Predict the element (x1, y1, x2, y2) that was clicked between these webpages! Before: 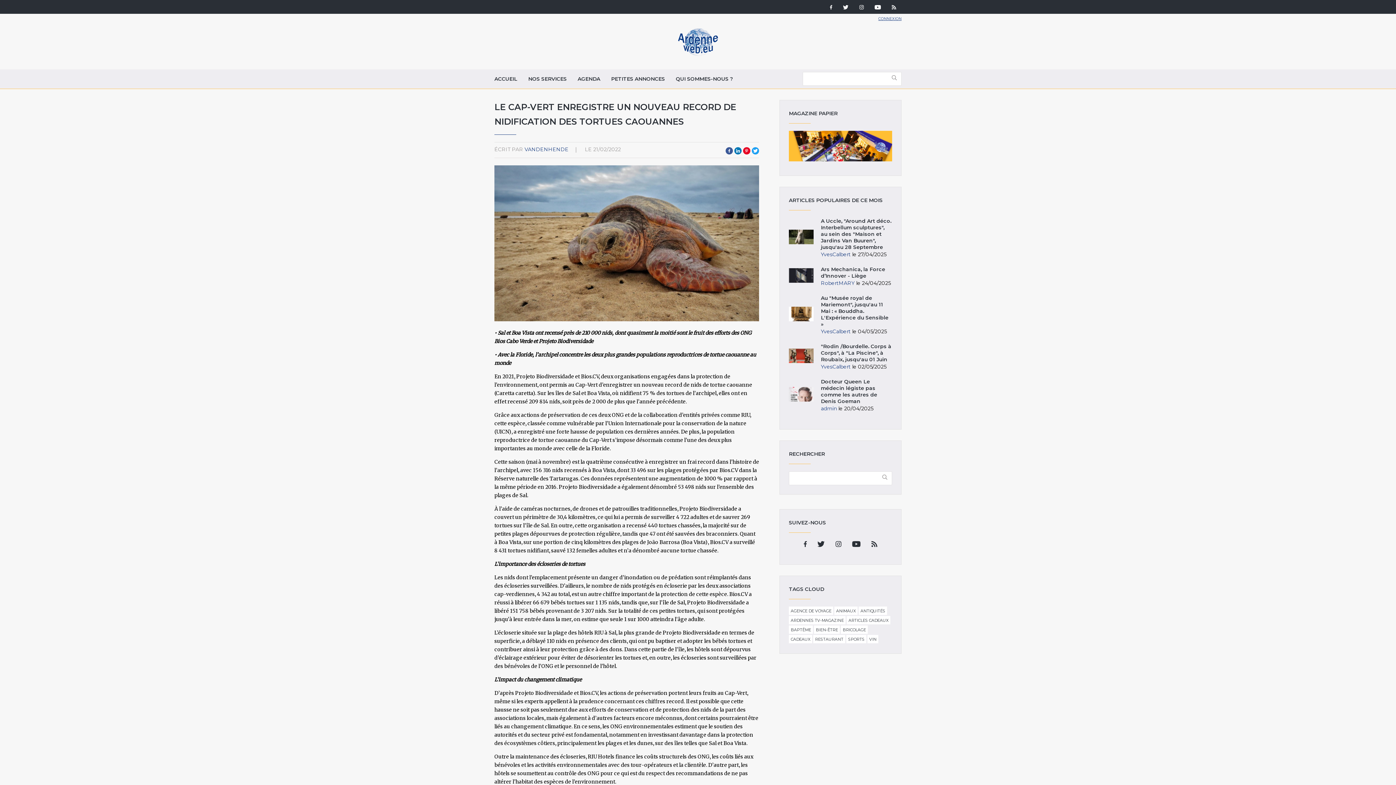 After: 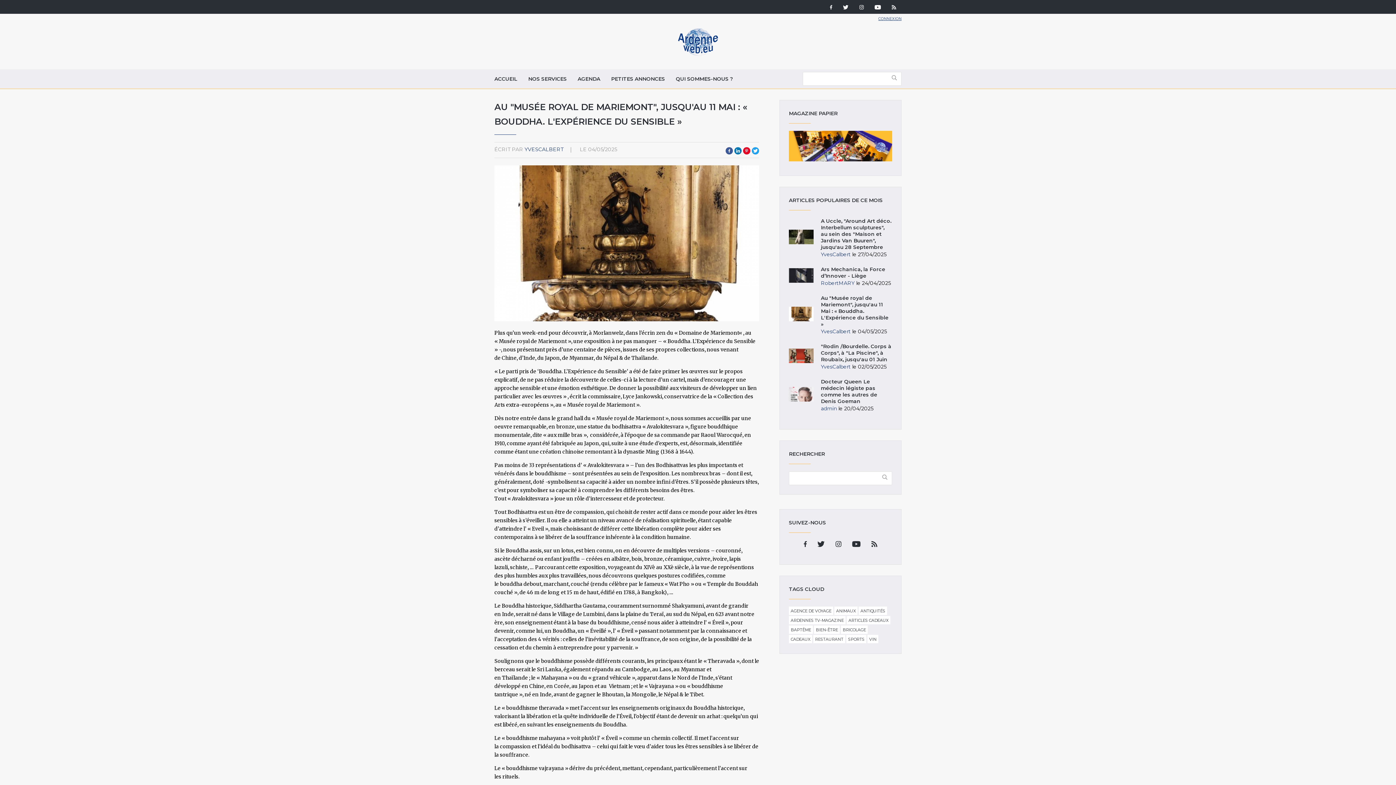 Action: bbox: (789, 316, 813, 322)